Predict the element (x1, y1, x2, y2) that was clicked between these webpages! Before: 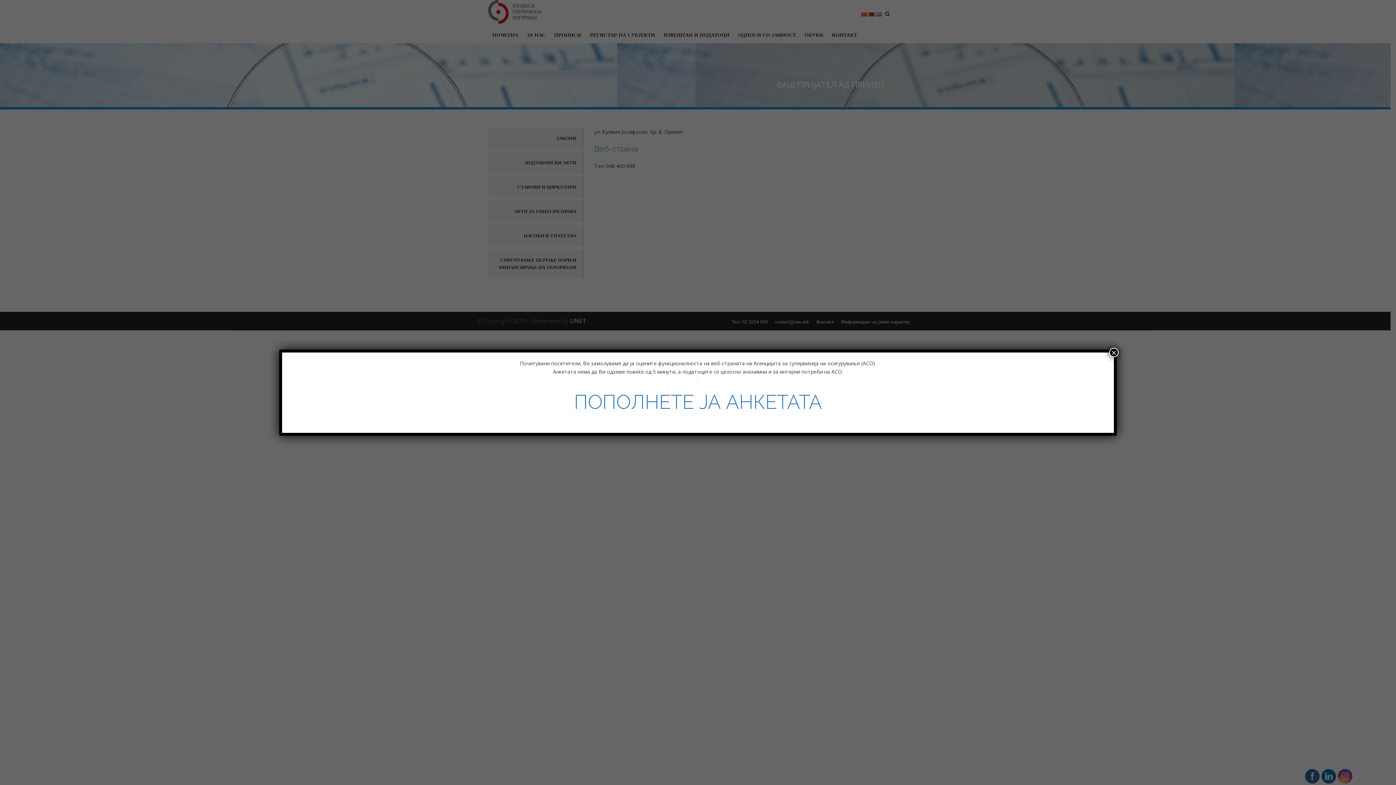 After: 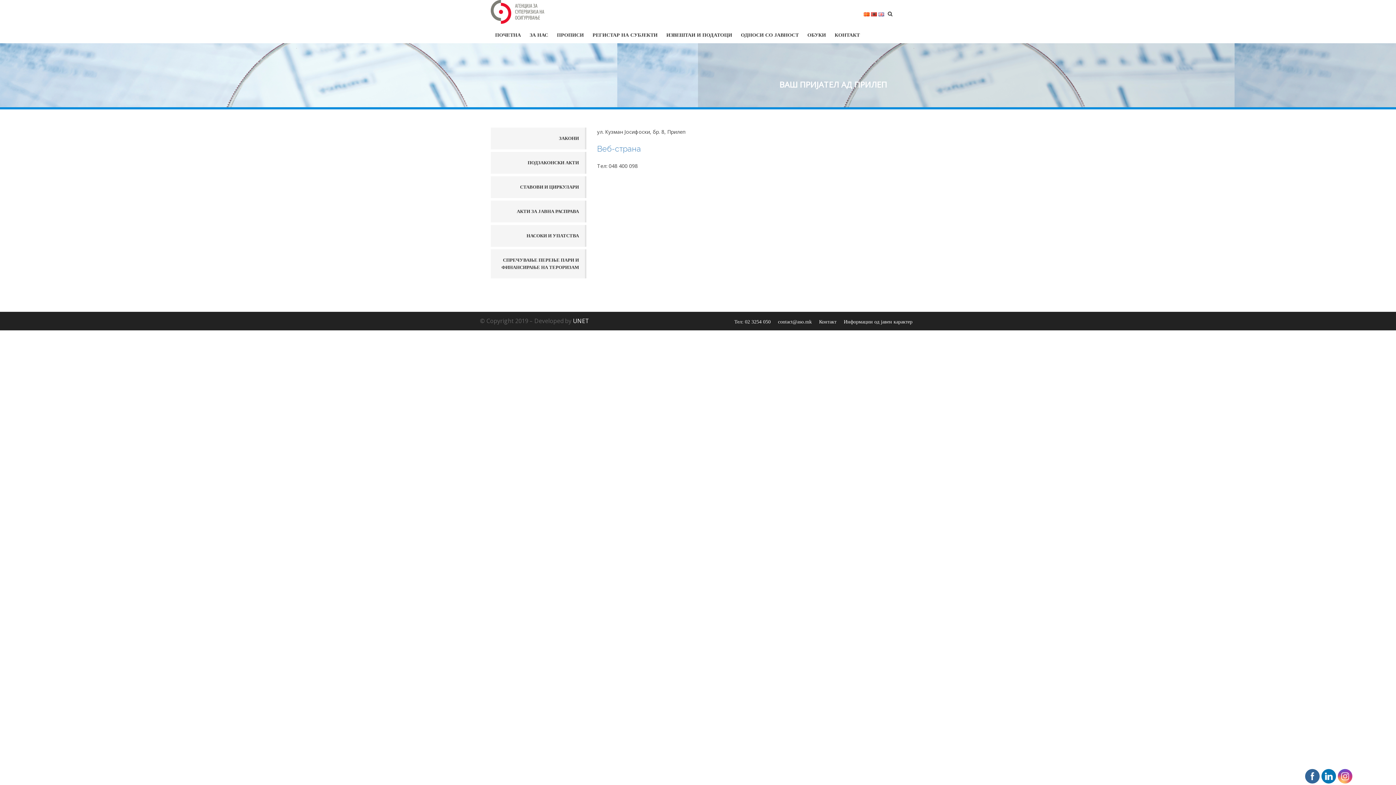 Action: bbox: (1109, 347, 1118, 357) label: Close